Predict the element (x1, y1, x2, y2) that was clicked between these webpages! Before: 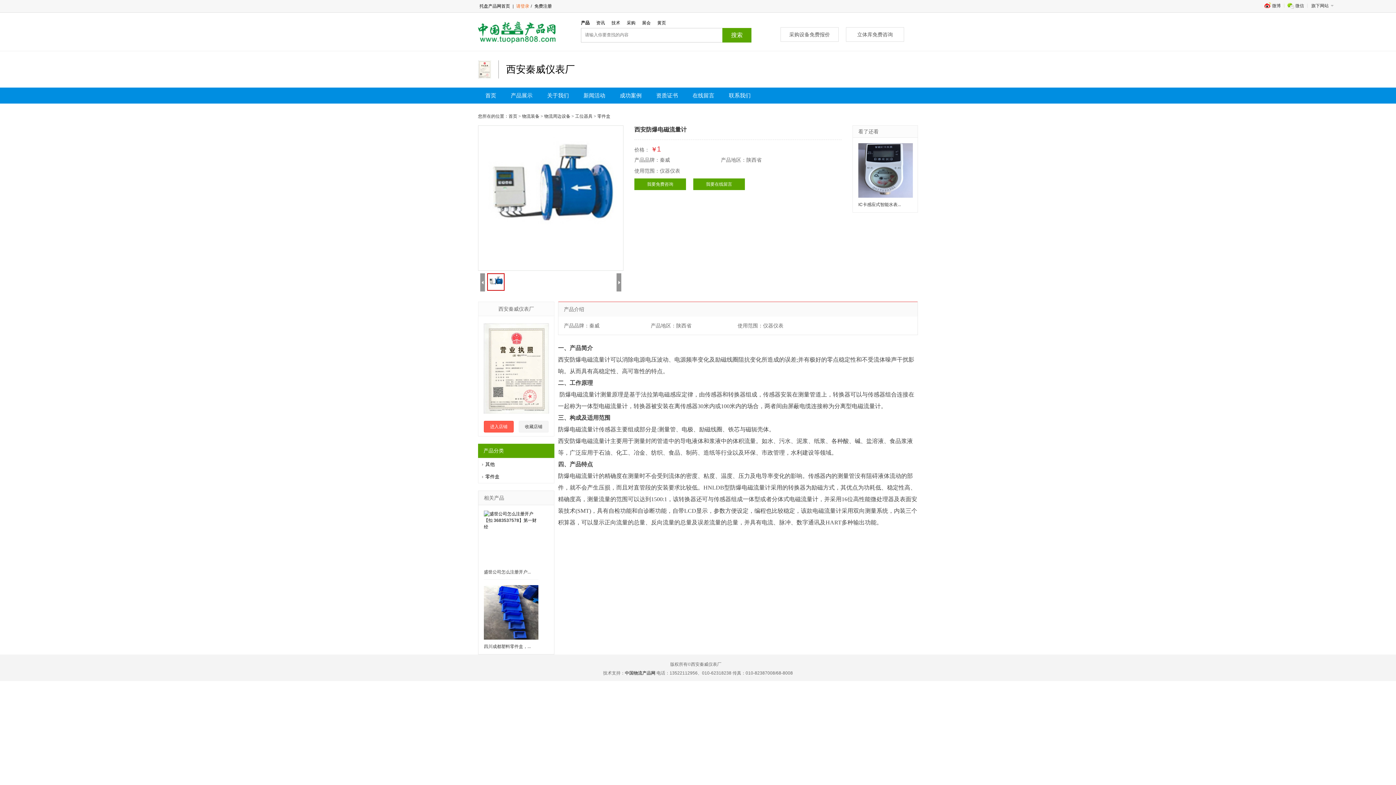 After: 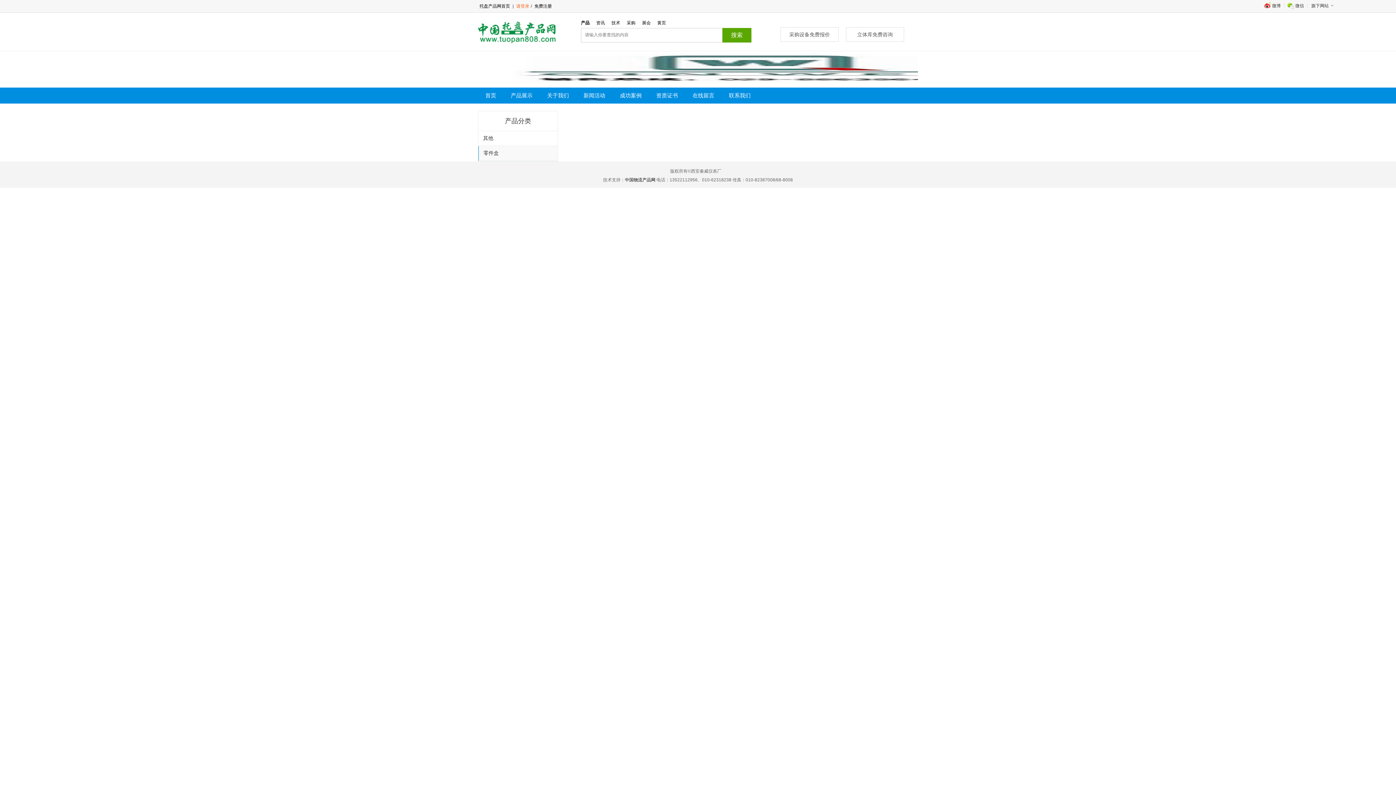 Action: bbox: (485, 474, 499, 479) label: 零件盒